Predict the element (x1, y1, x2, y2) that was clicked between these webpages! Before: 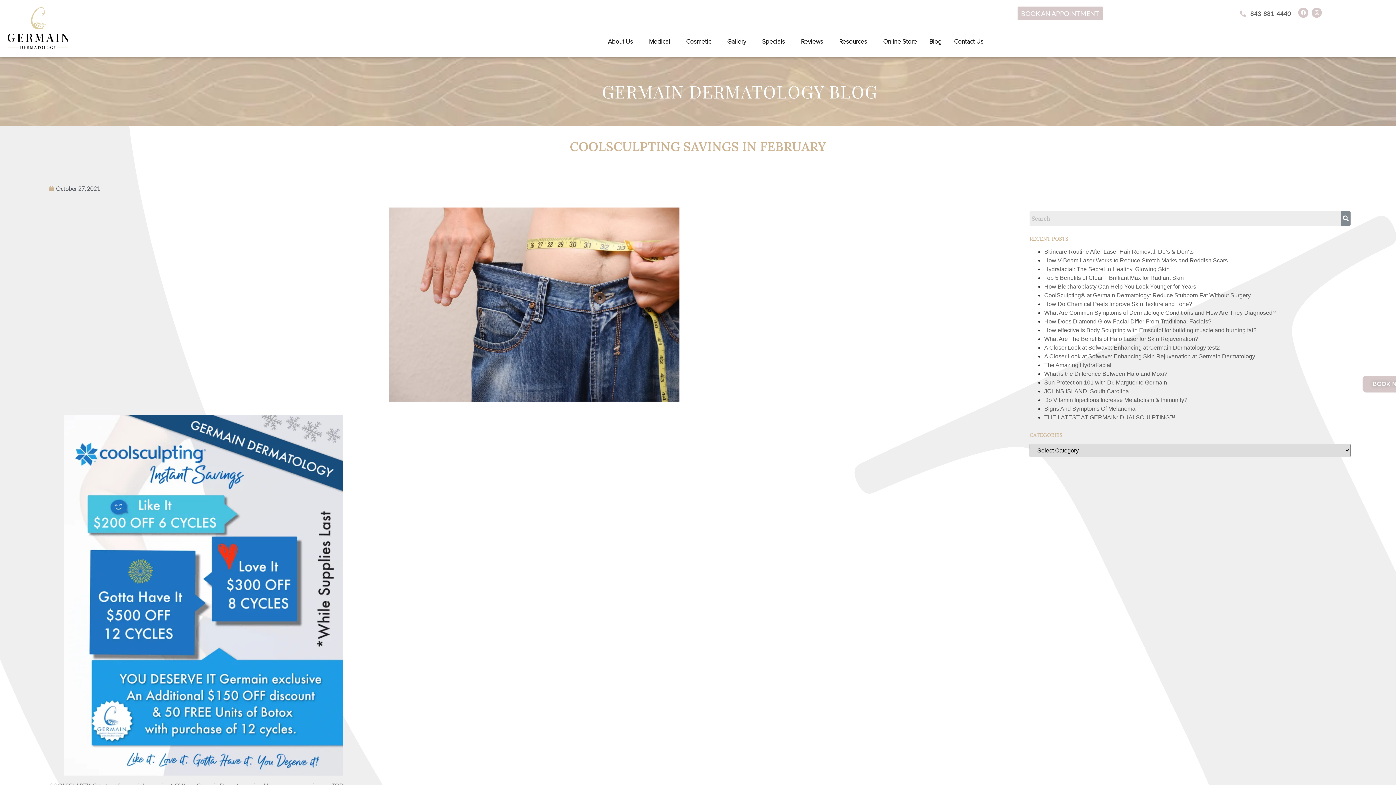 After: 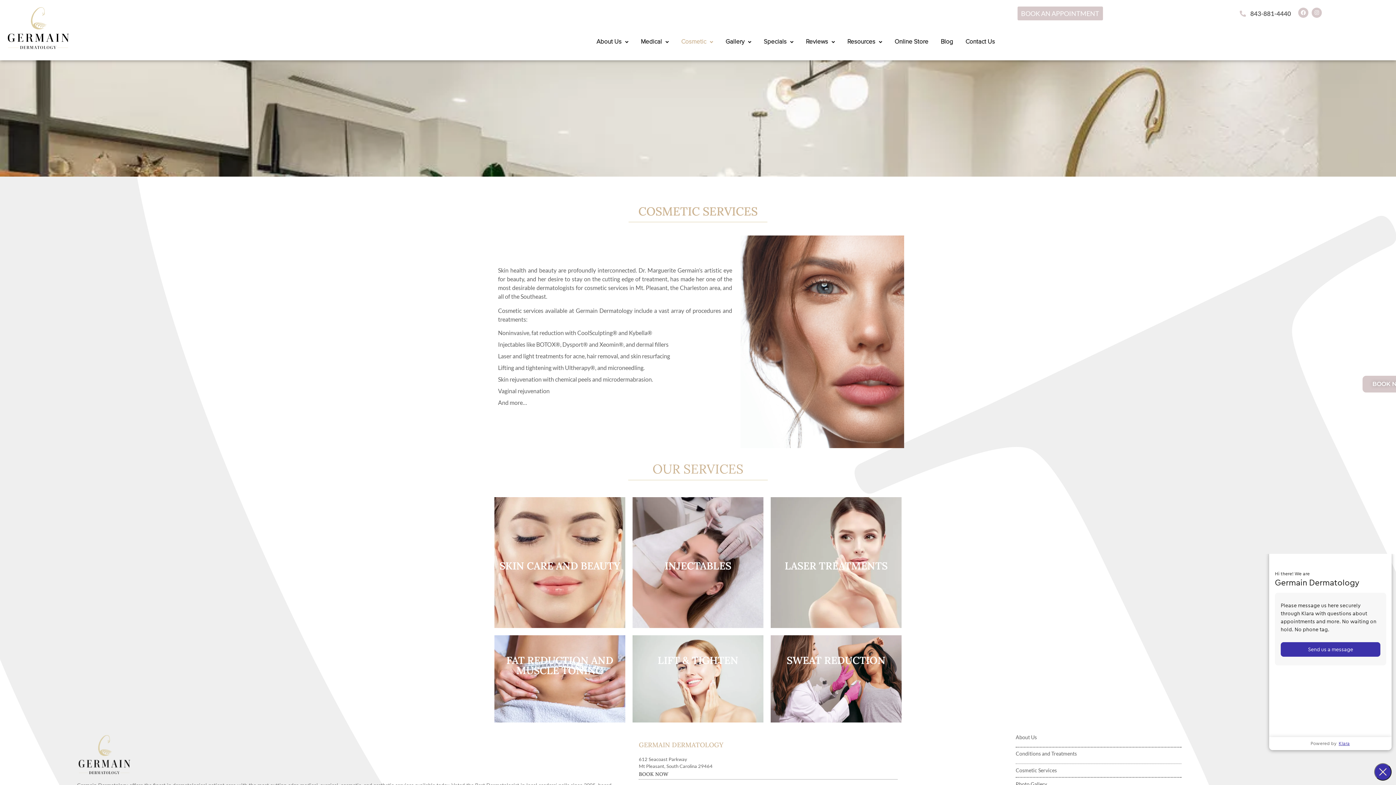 Action: label: Cosmetic bbox: (680, 35, 721, 48)